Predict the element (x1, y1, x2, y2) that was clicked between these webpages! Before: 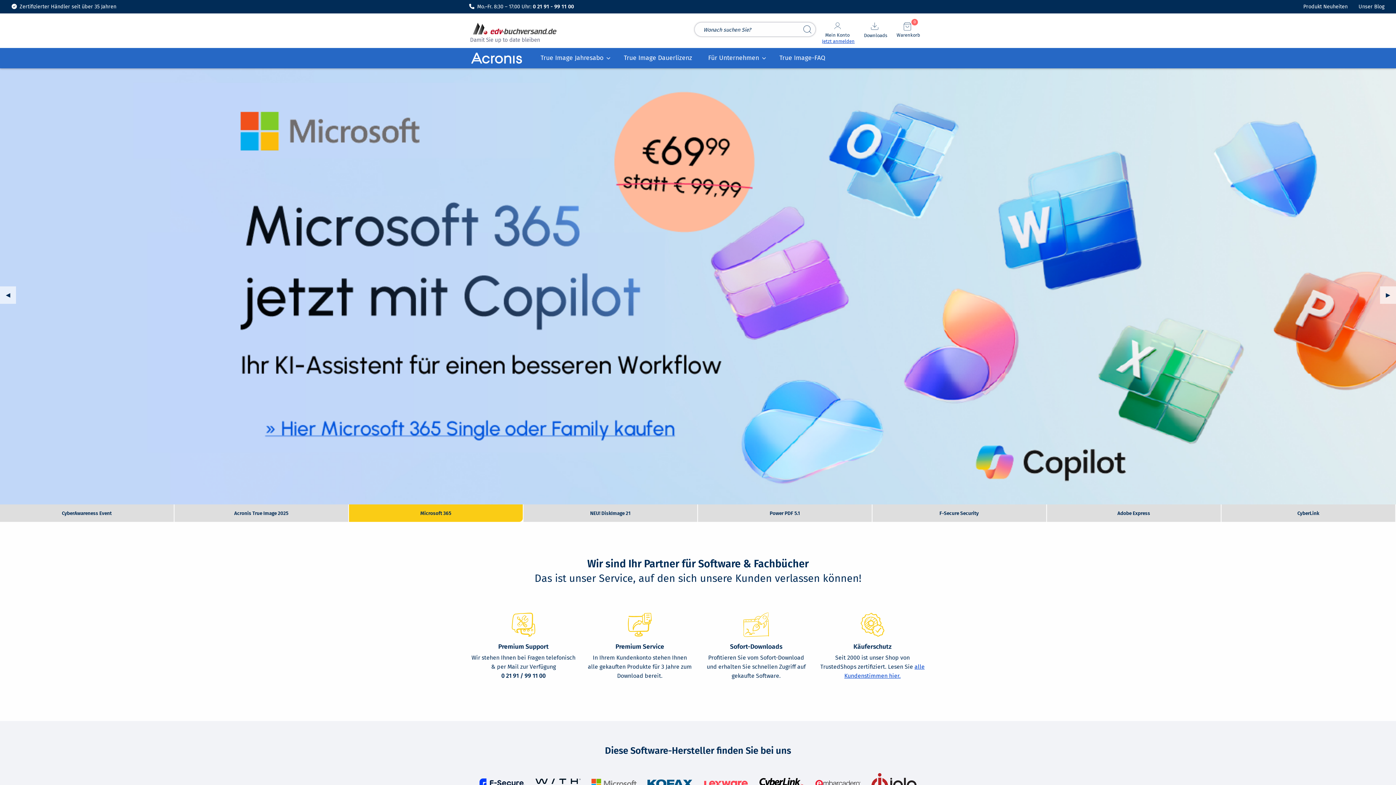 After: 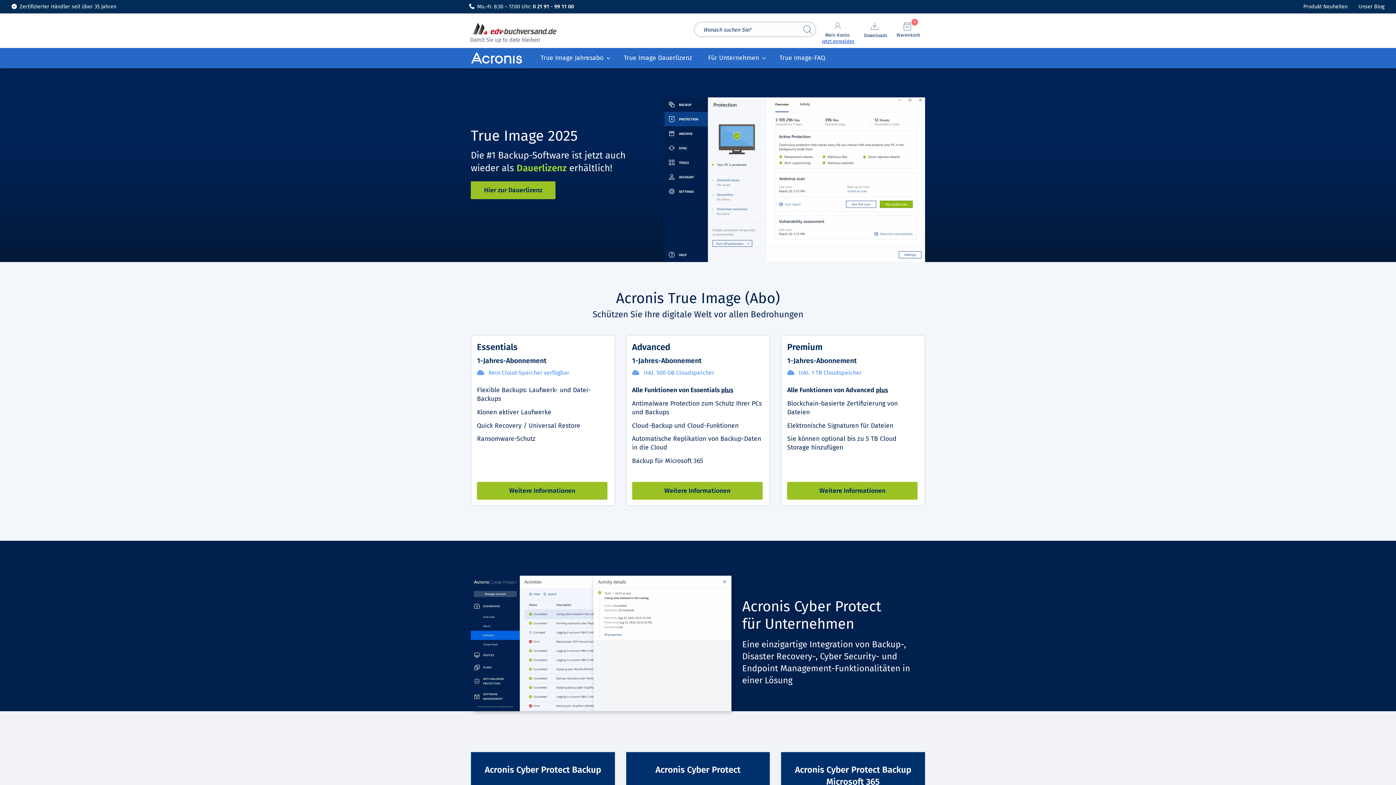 Action: bbox: (471, 54, 522, 61)